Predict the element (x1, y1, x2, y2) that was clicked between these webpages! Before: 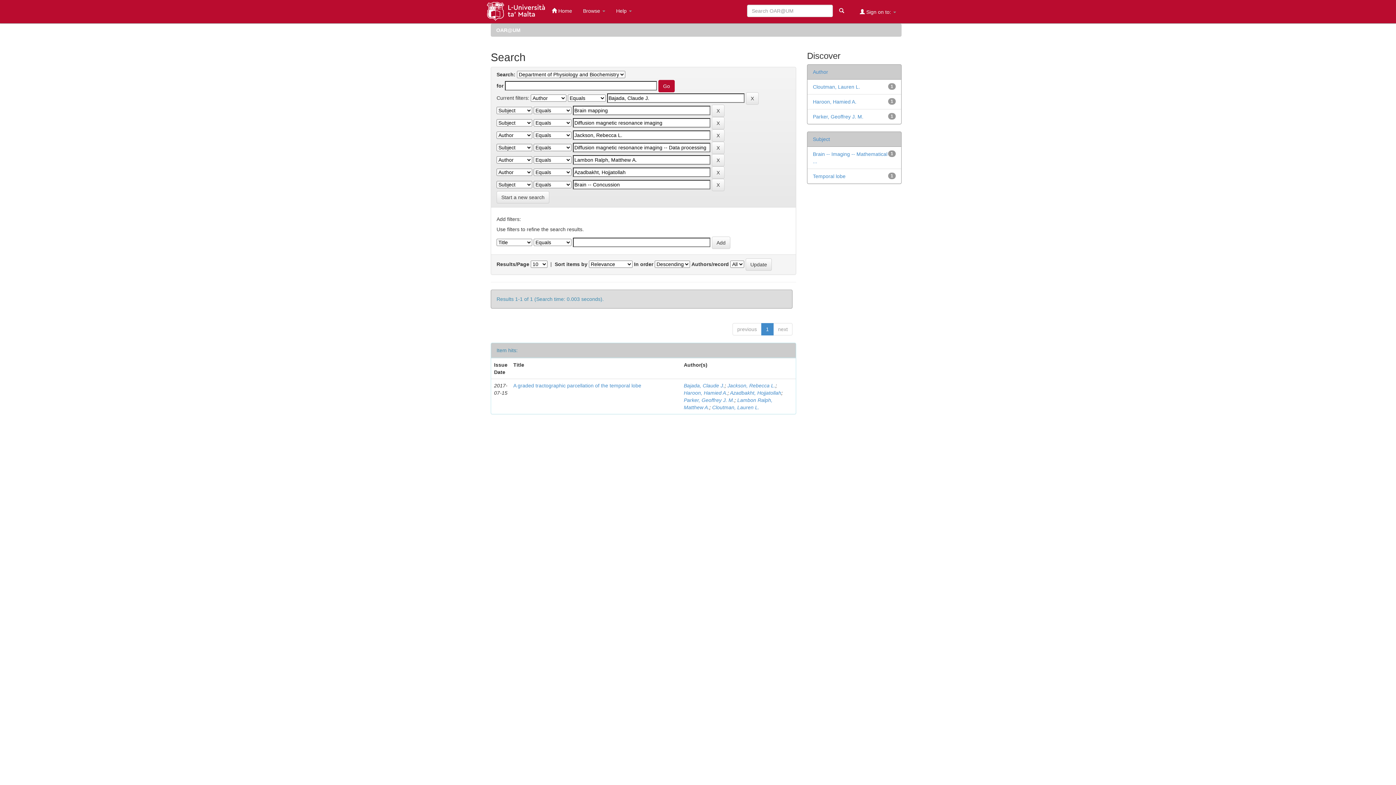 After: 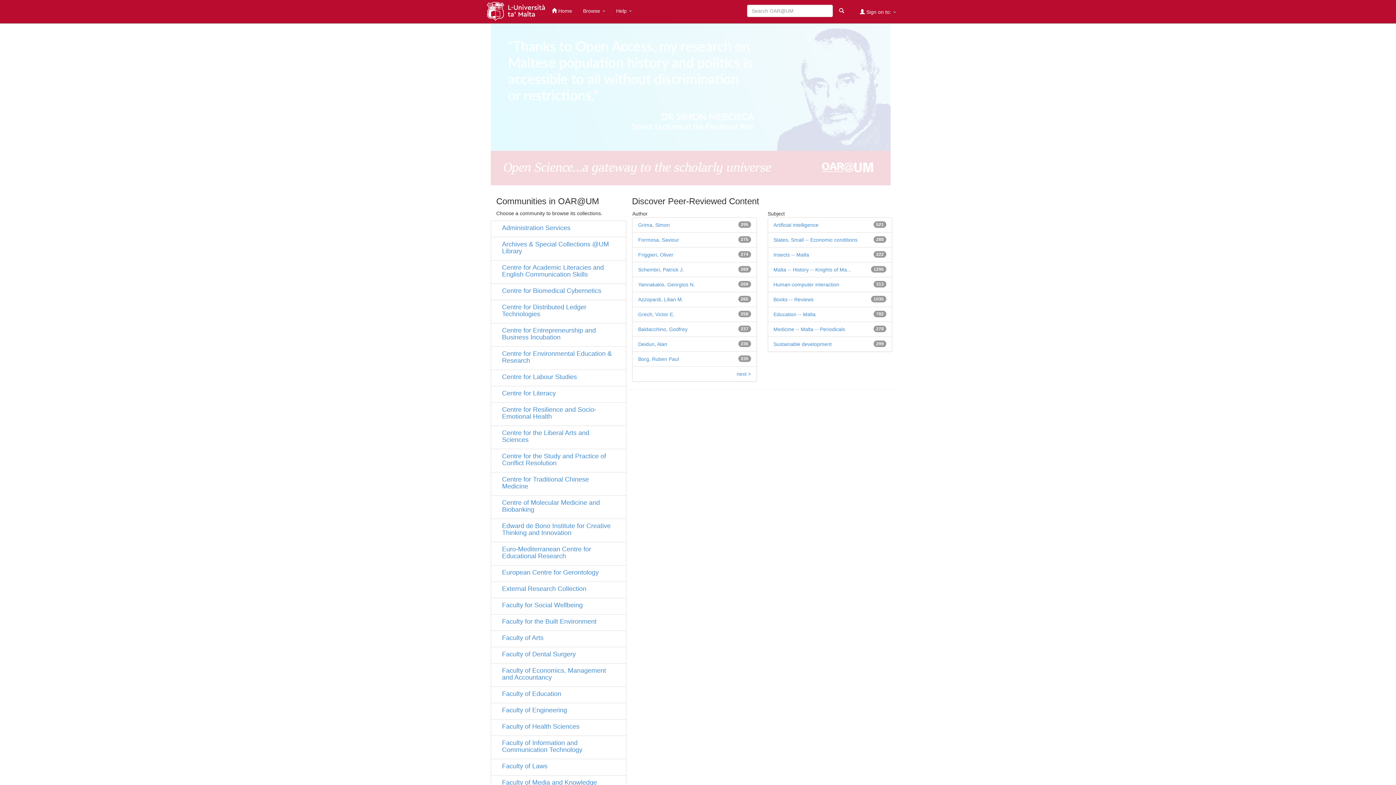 Action: bbox: (496, 27, 520, 33) label: OAR@UM